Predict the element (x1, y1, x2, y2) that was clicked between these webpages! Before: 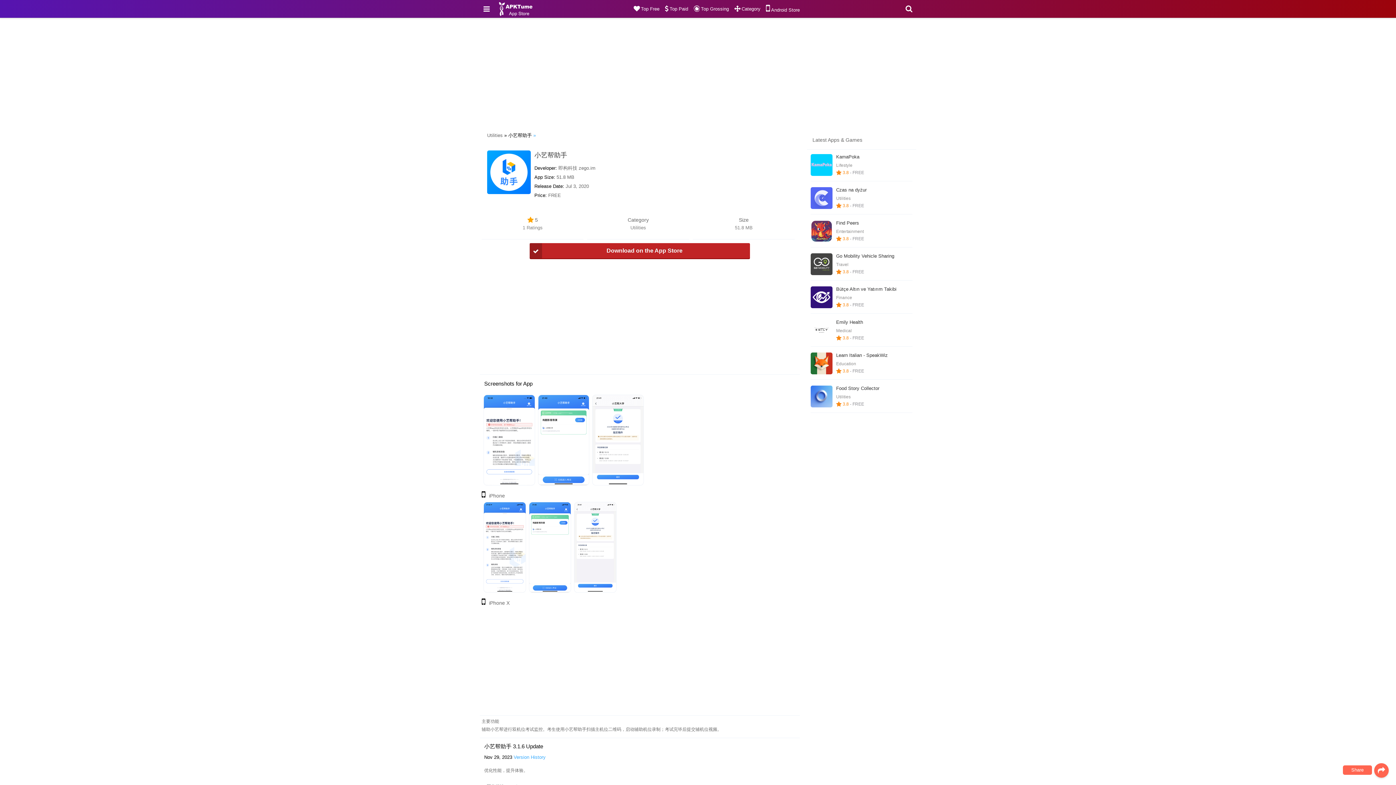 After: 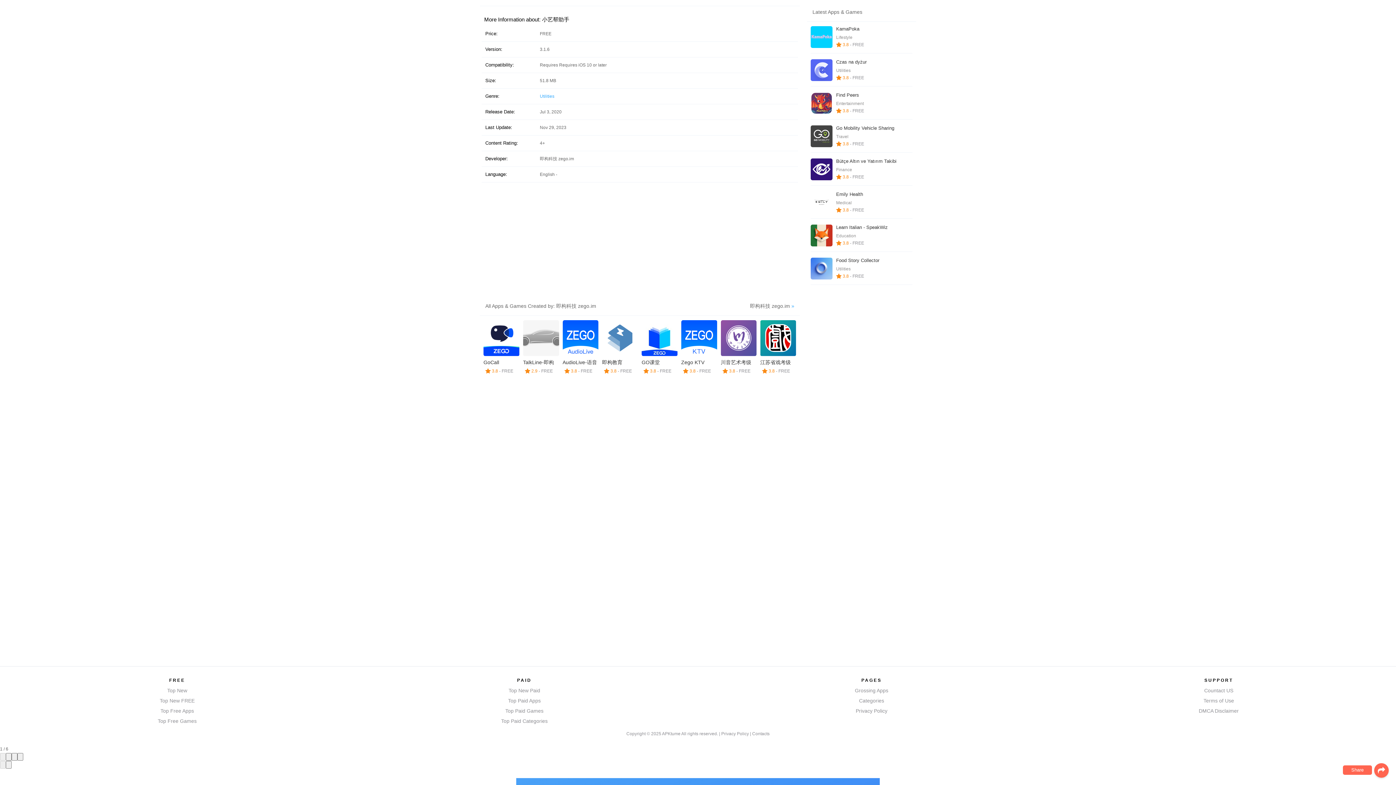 Action: bbox: (481, 481, 535, 486)